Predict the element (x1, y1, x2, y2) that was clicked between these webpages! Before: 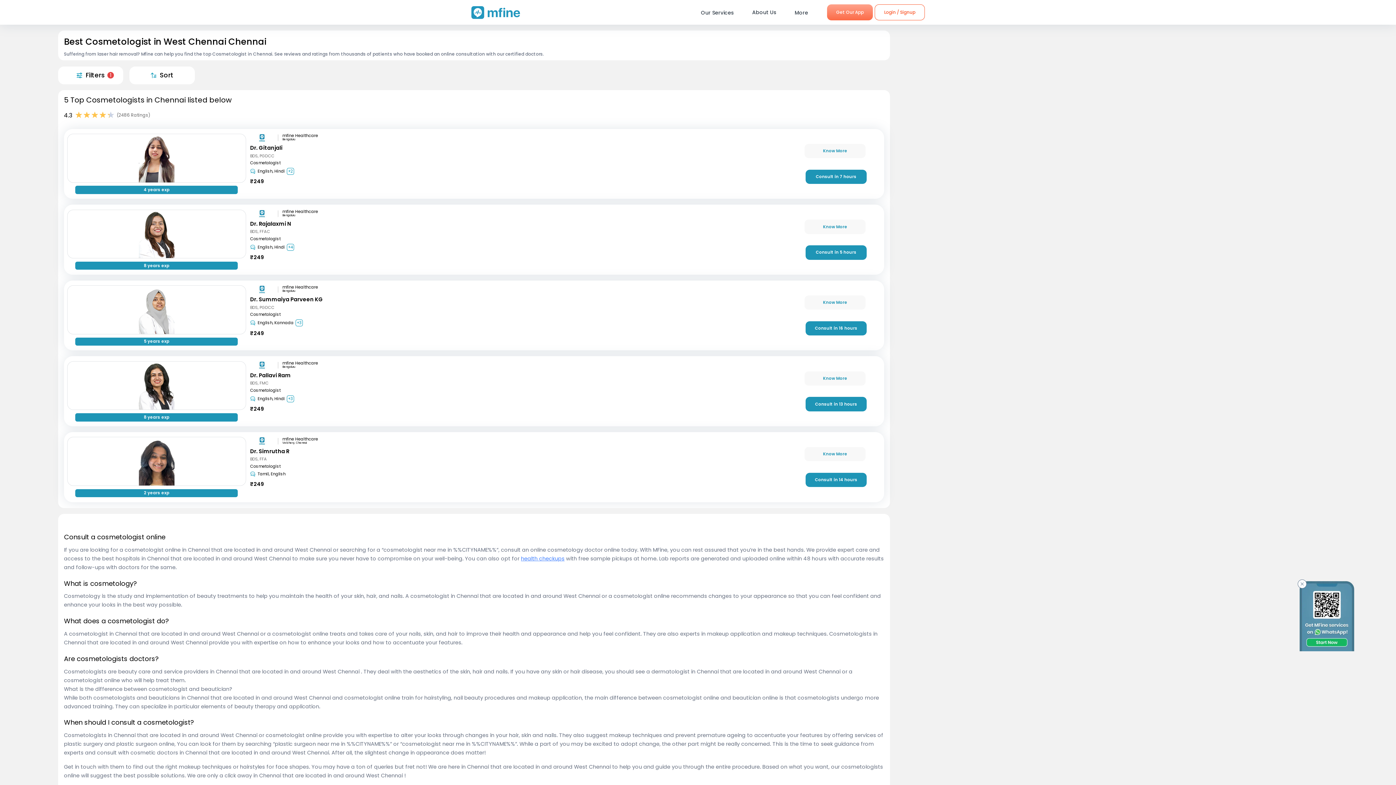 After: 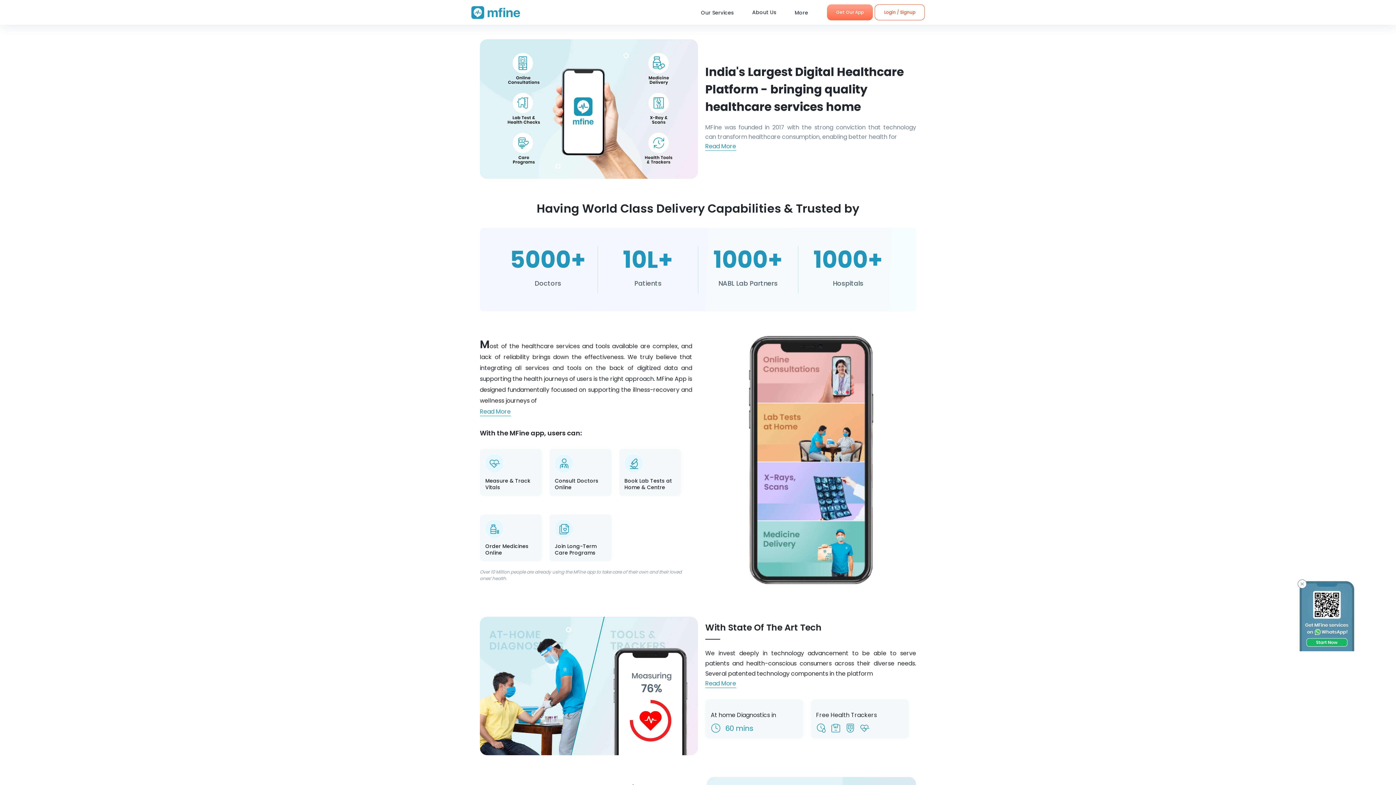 Action: bbox: (743, 0, 785, 24) label: About Us